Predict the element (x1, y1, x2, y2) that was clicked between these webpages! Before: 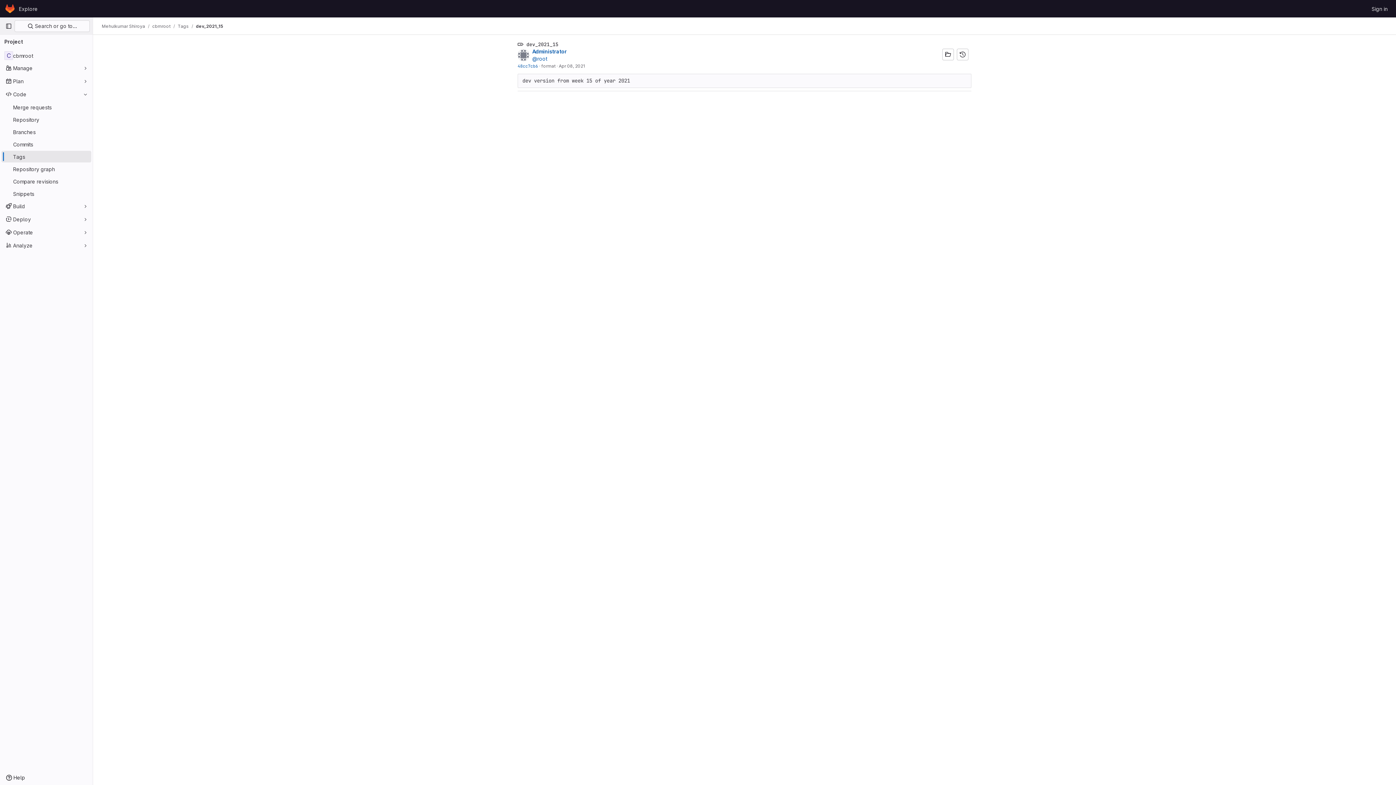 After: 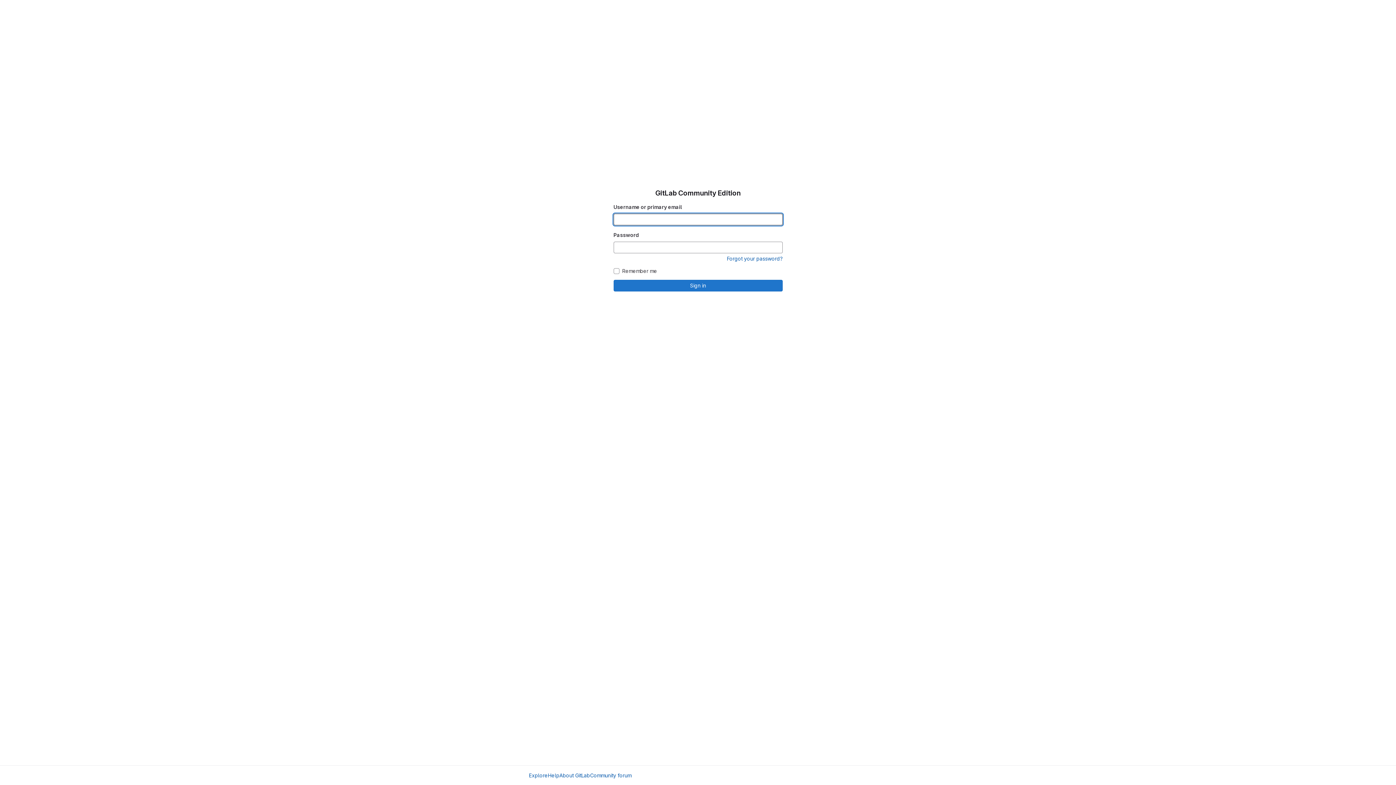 Action: label: Homepage bbox: (4, 2, 16, 14)